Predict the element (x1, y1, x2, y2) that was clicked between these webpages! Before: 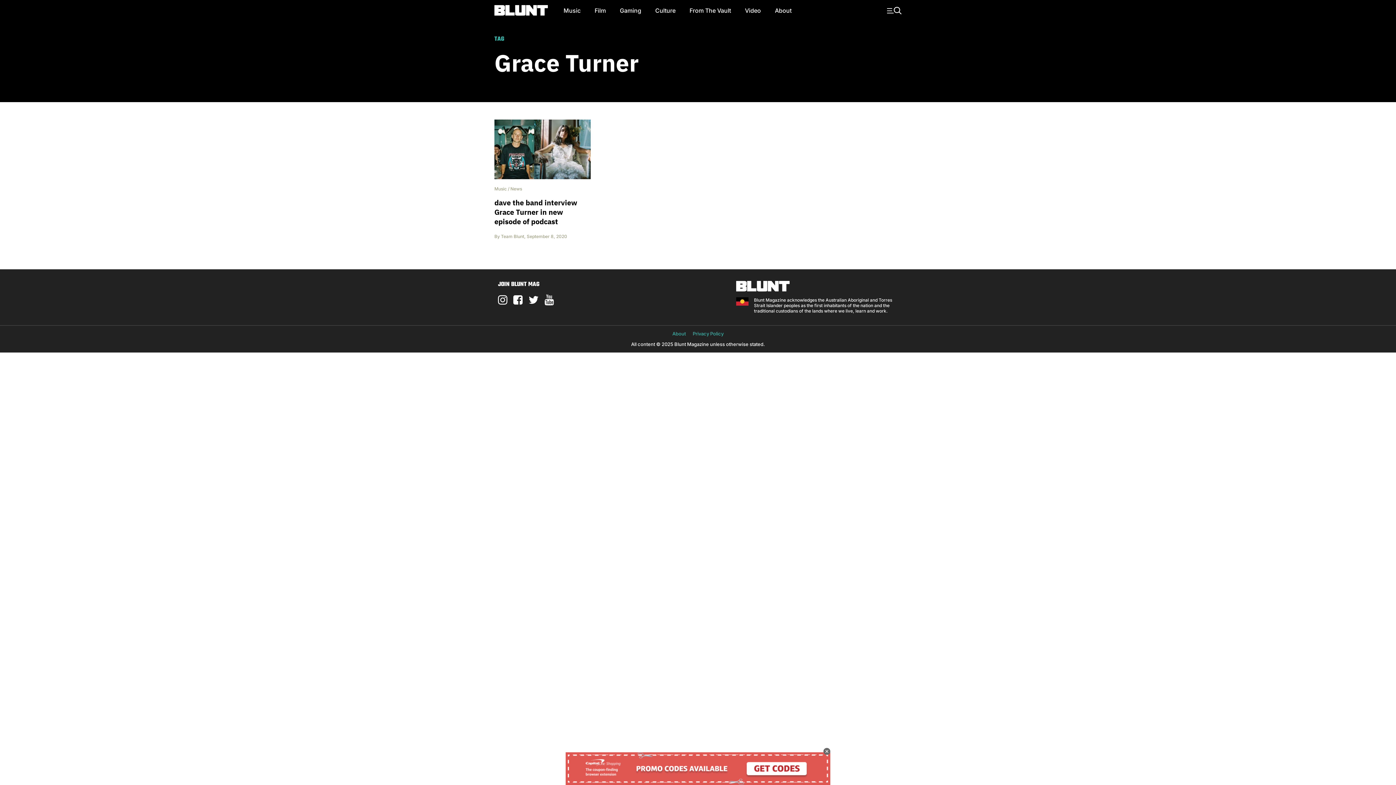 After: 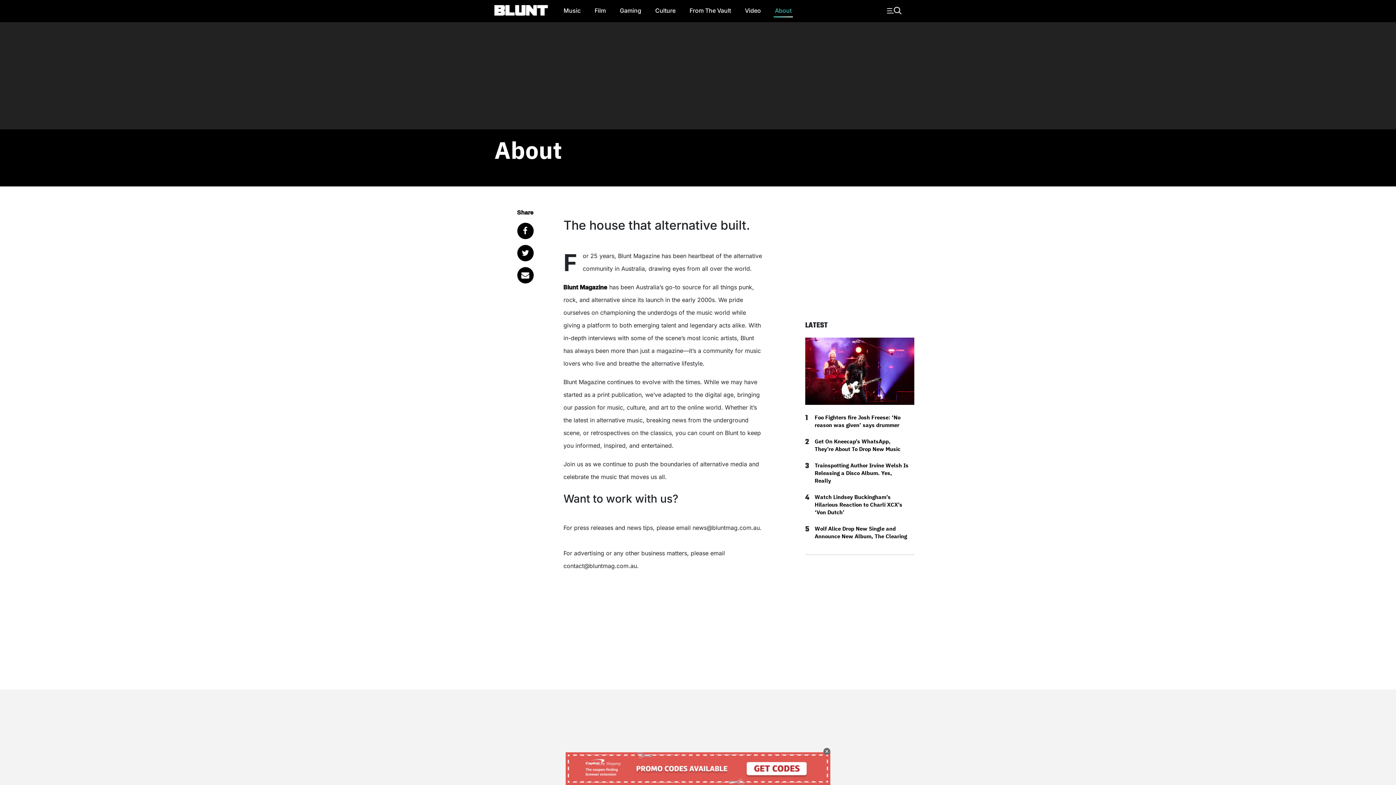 Action: bbox: (768, 4, 798, 16) label: About